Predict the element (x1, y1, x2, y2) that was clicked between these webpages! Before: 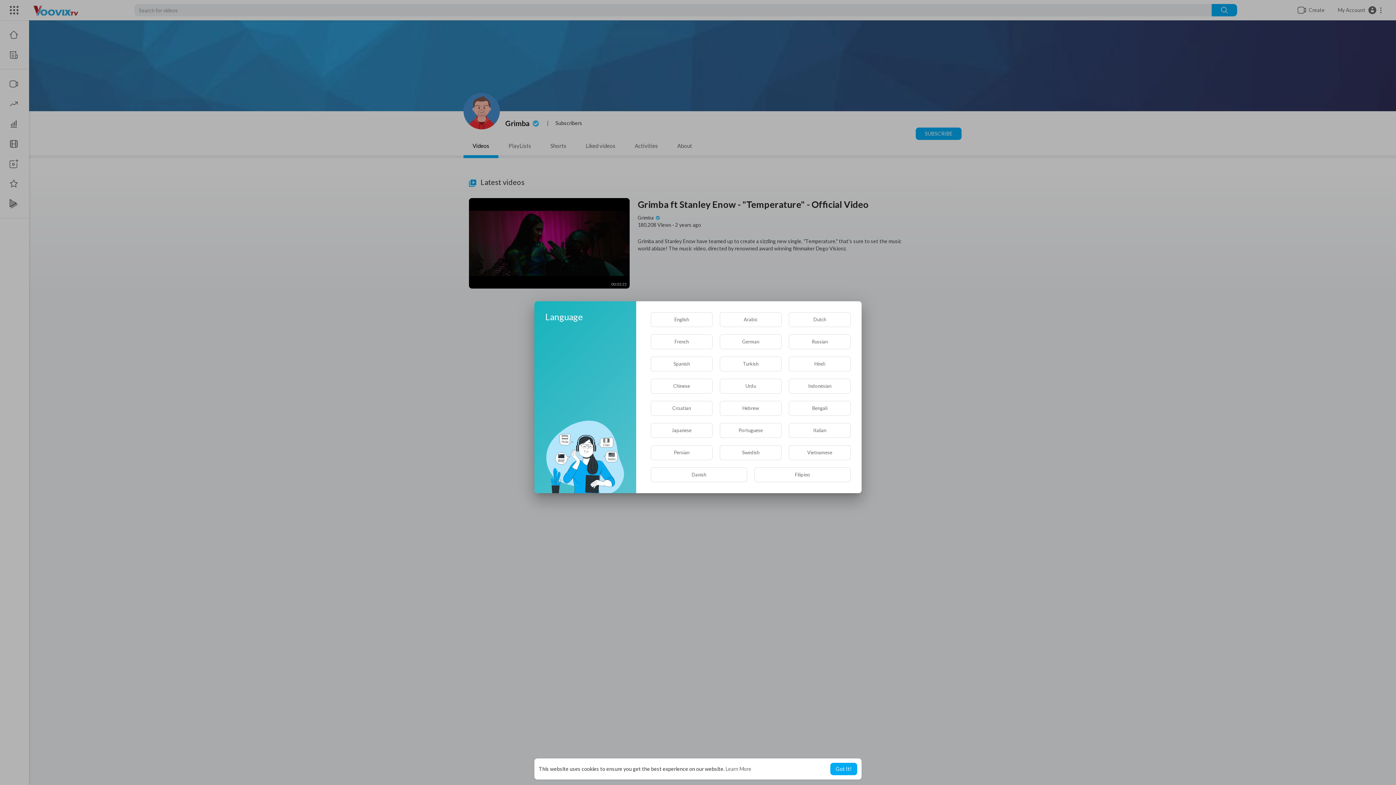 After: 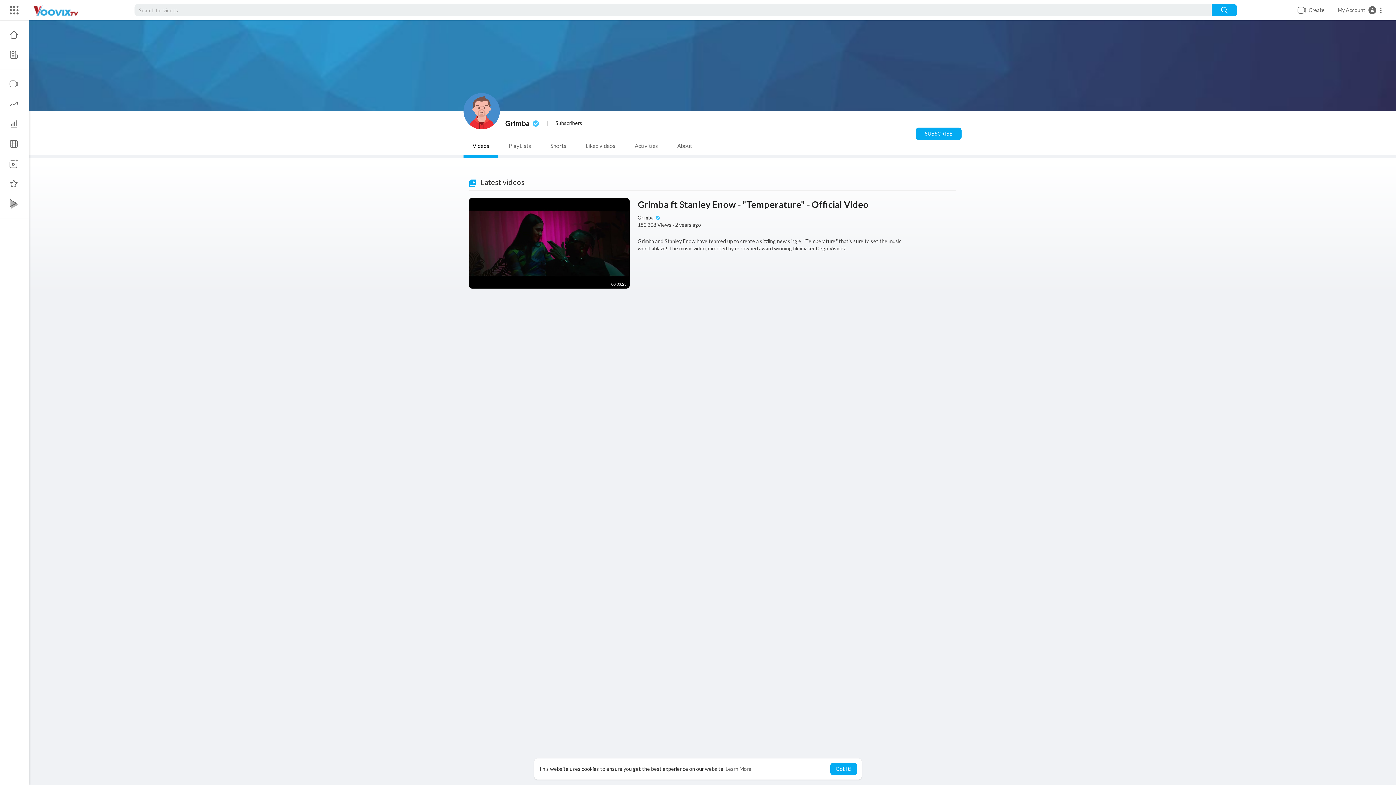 Action: label: English bbox: (650, 312, 712, 327)